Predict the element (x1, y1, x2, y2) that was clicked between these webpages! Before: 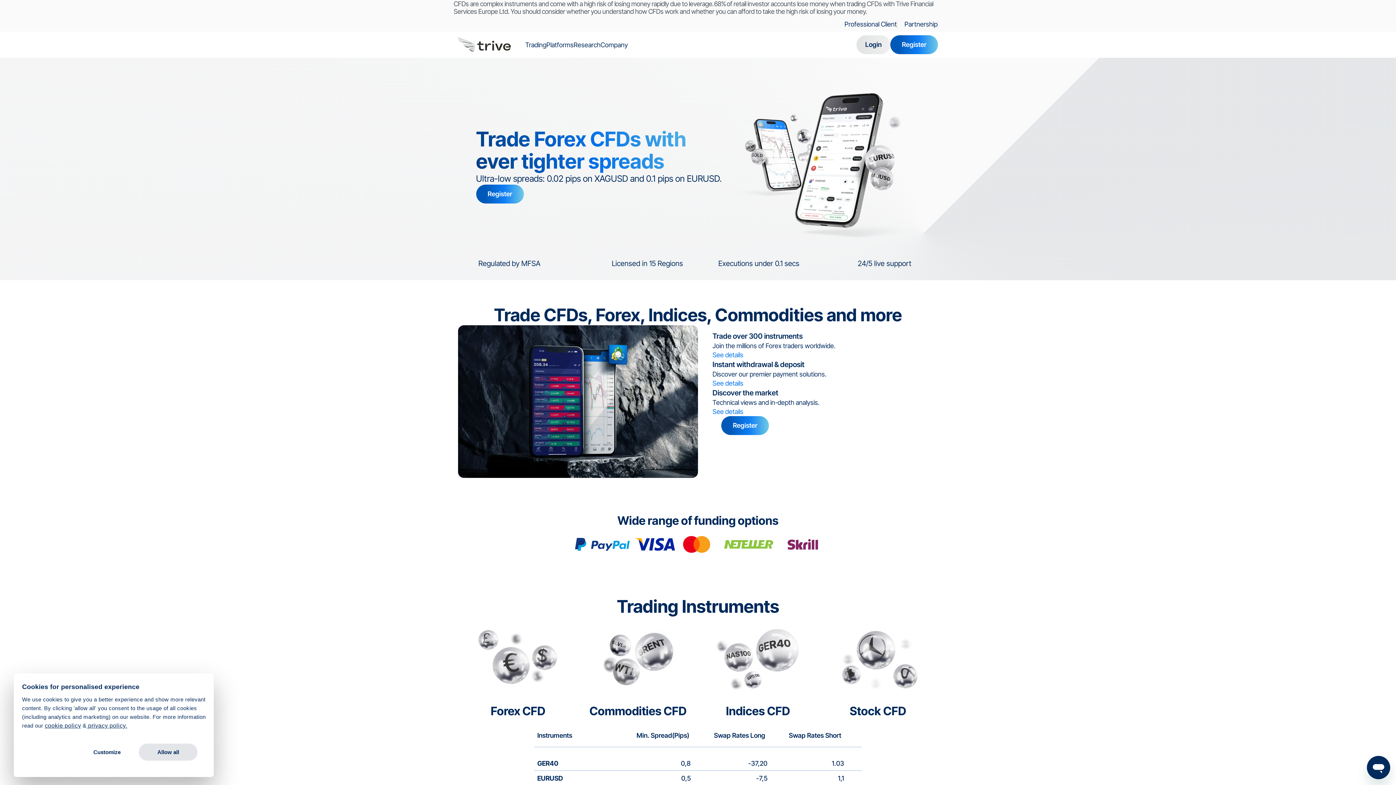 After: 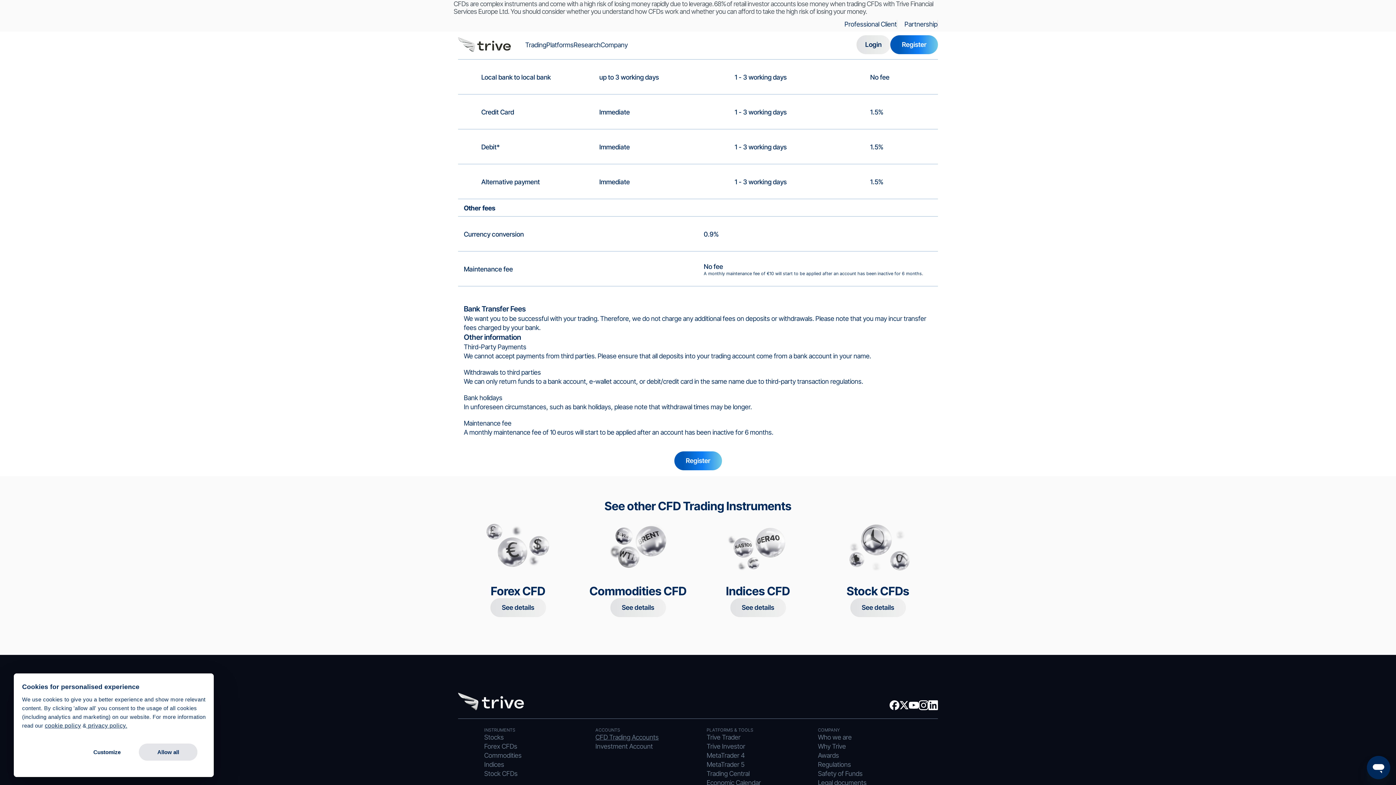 Action: label: See details bbox: (712, 379, 743, 387)